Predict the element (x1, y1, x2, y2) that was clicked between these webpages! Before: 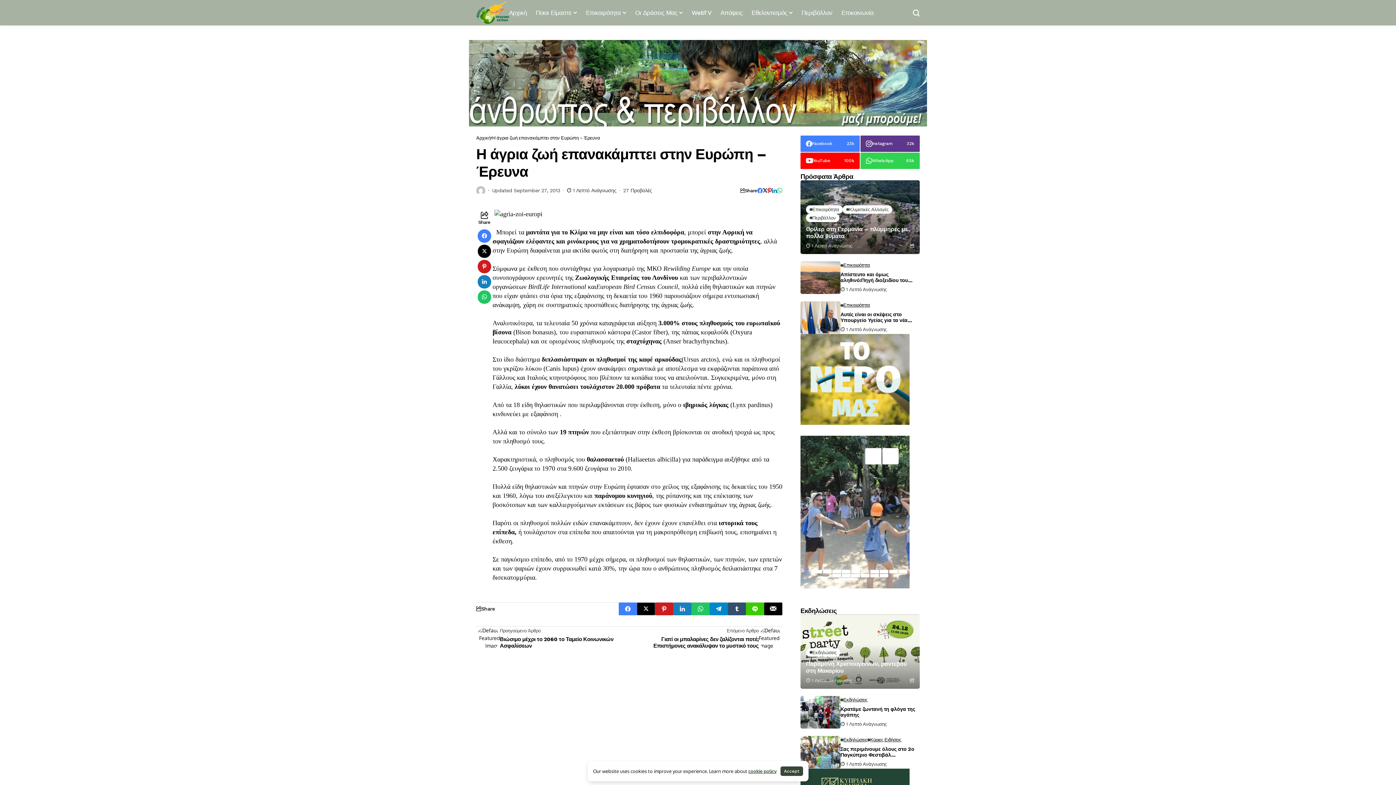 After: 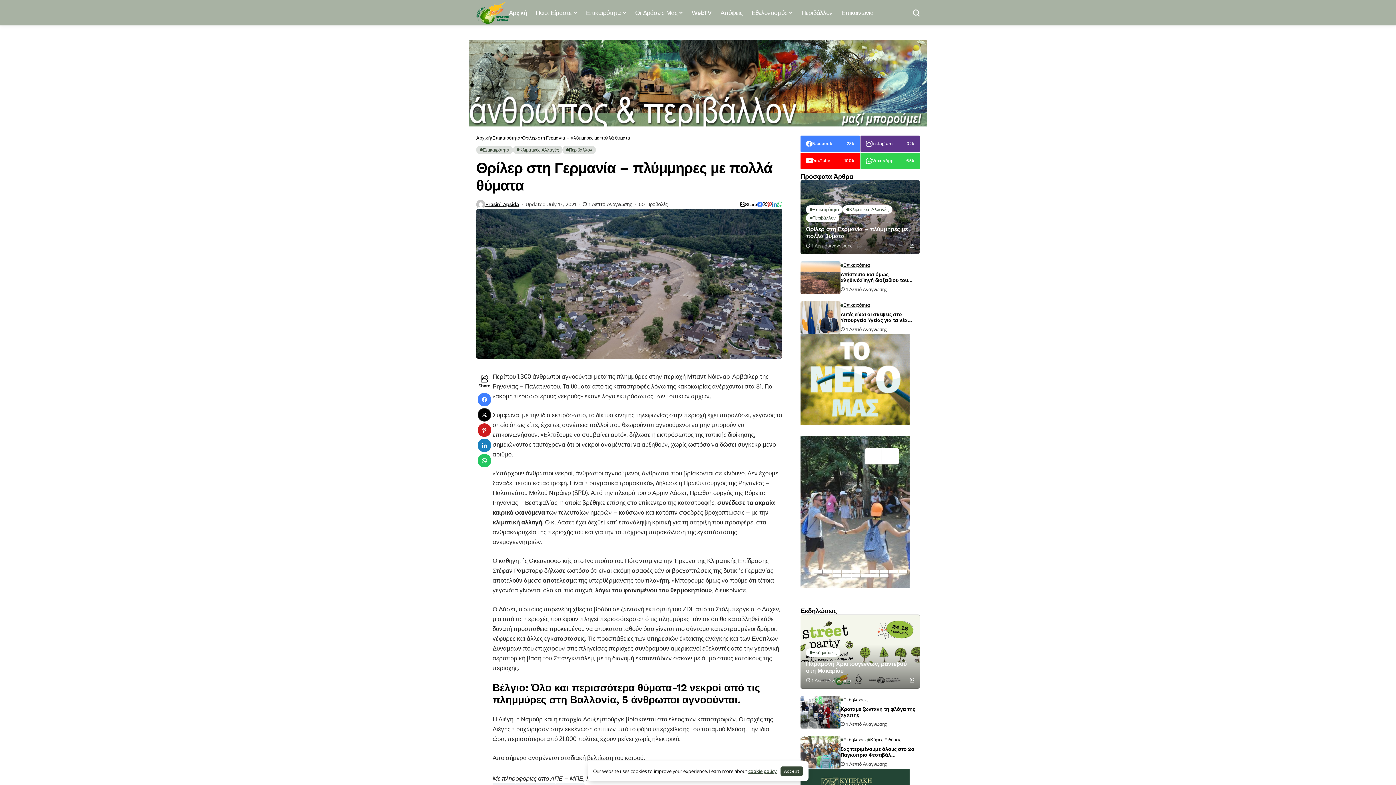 Action: bbox: (800, 180, 920, 254) label: Θρίλερ στη Γερμανία – πλύμμηρες με πολλά θύματα